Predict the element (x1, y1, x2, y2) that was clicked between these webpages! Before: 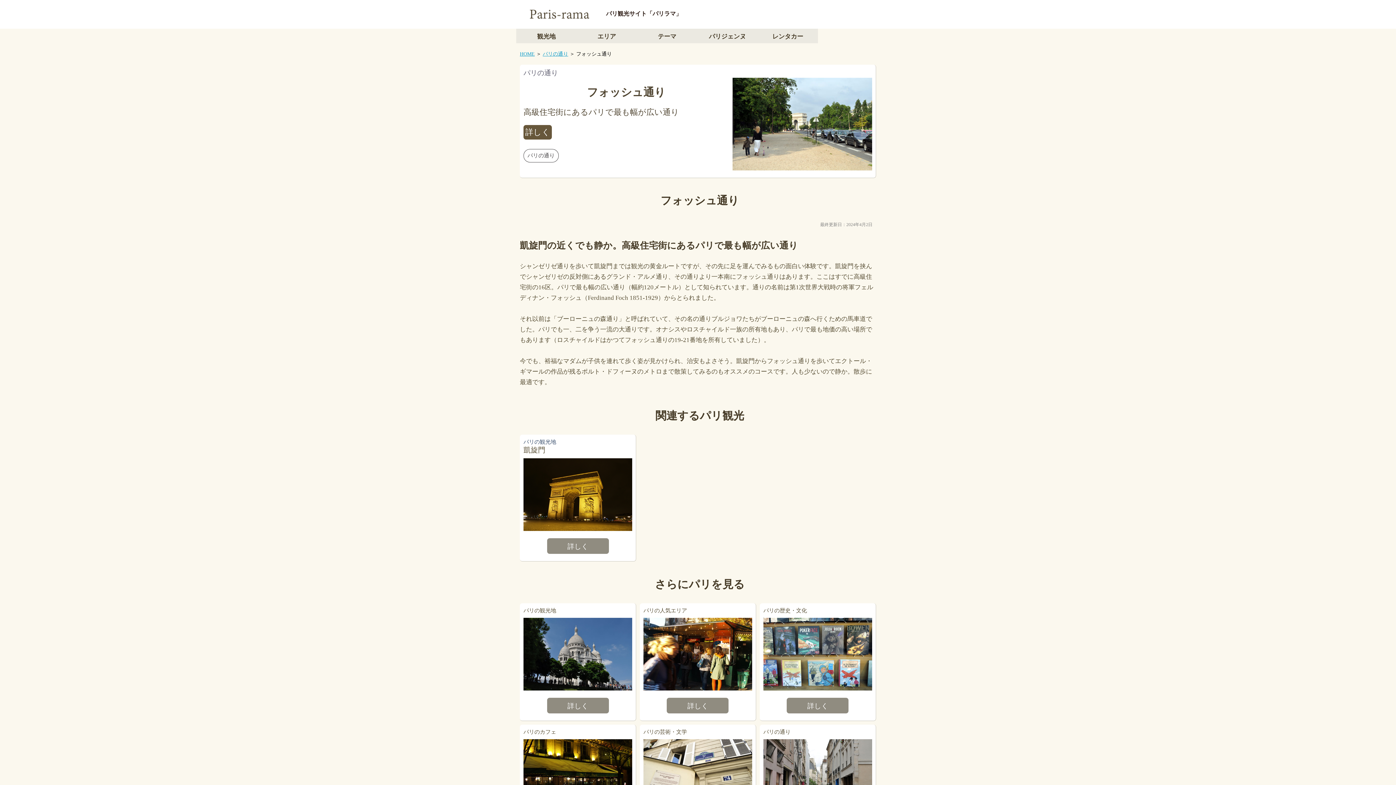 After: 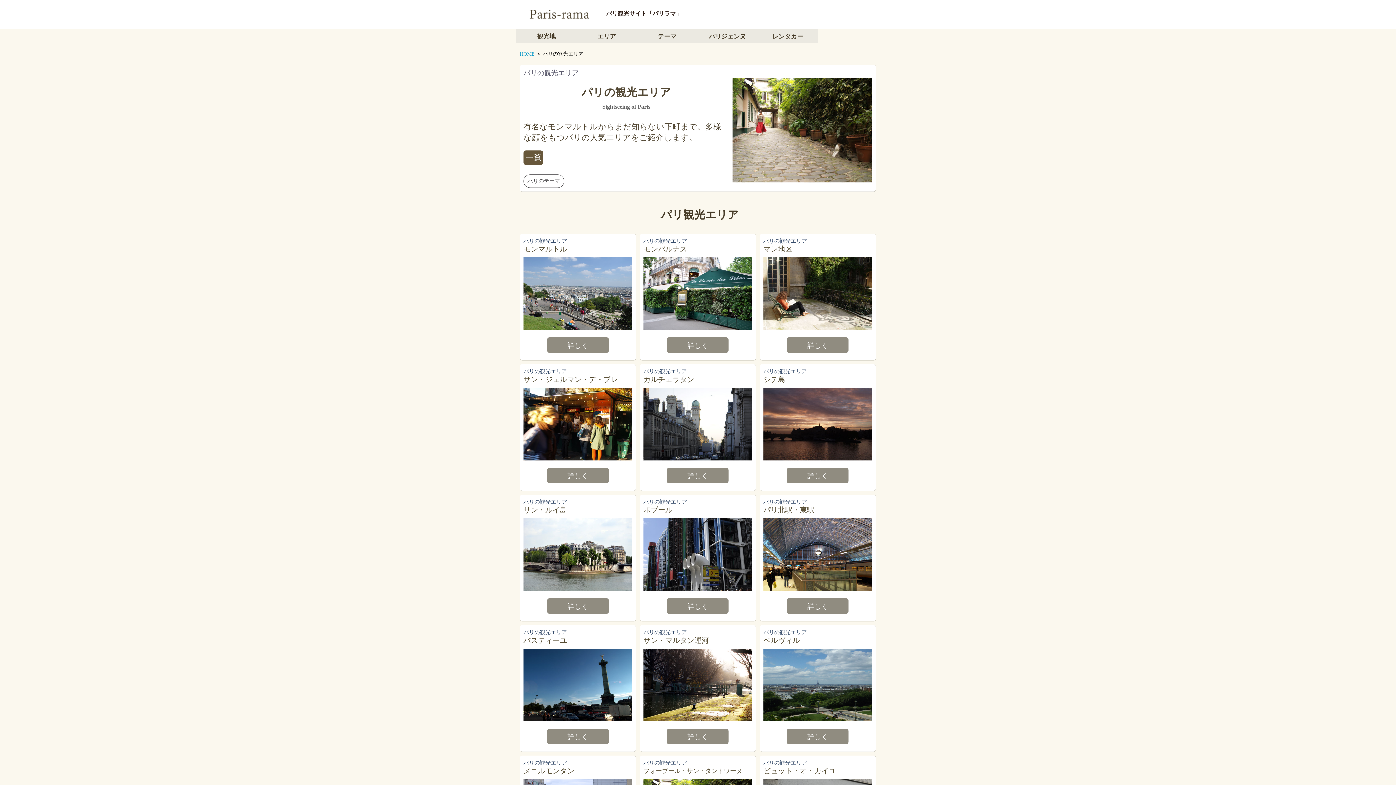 Action: label: 詳しく bbox: (667, 698, 728, 713)